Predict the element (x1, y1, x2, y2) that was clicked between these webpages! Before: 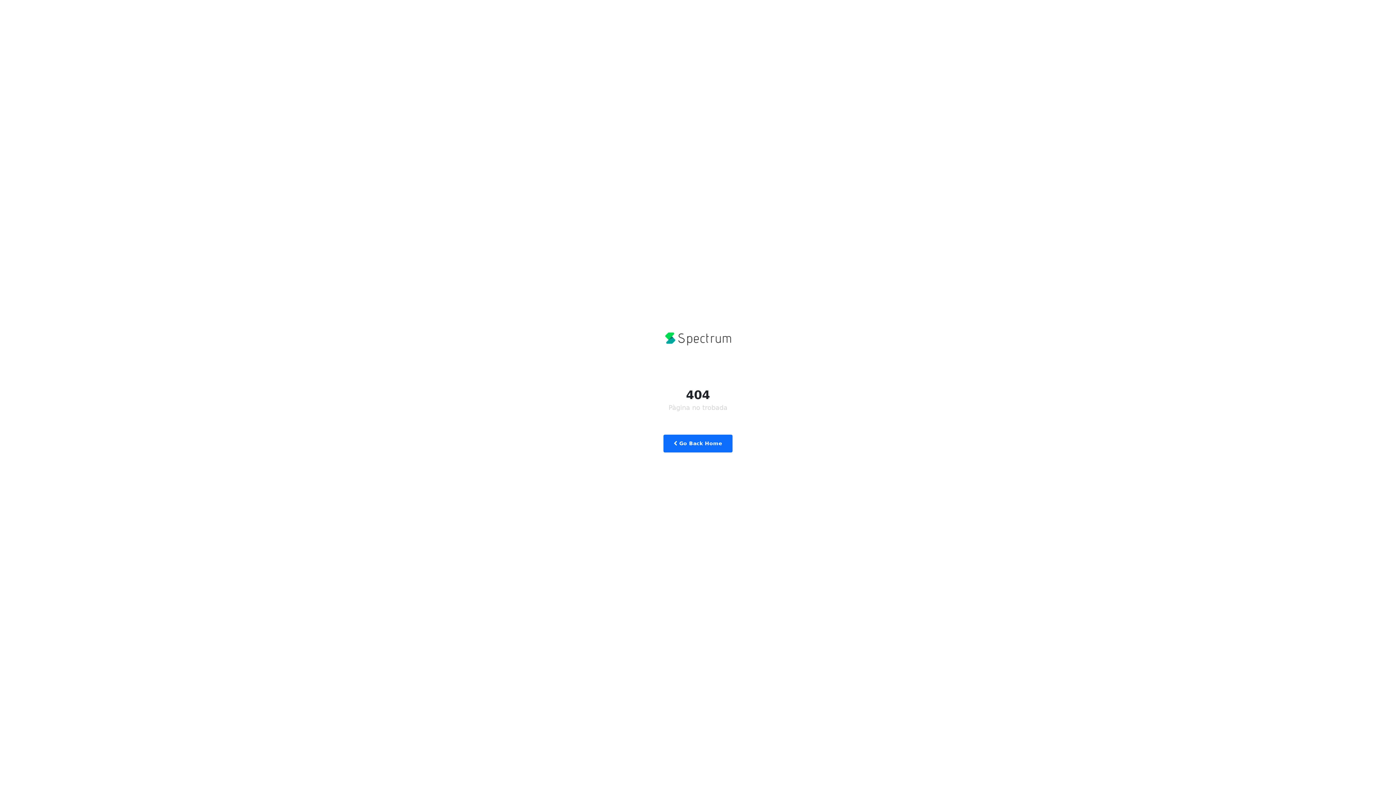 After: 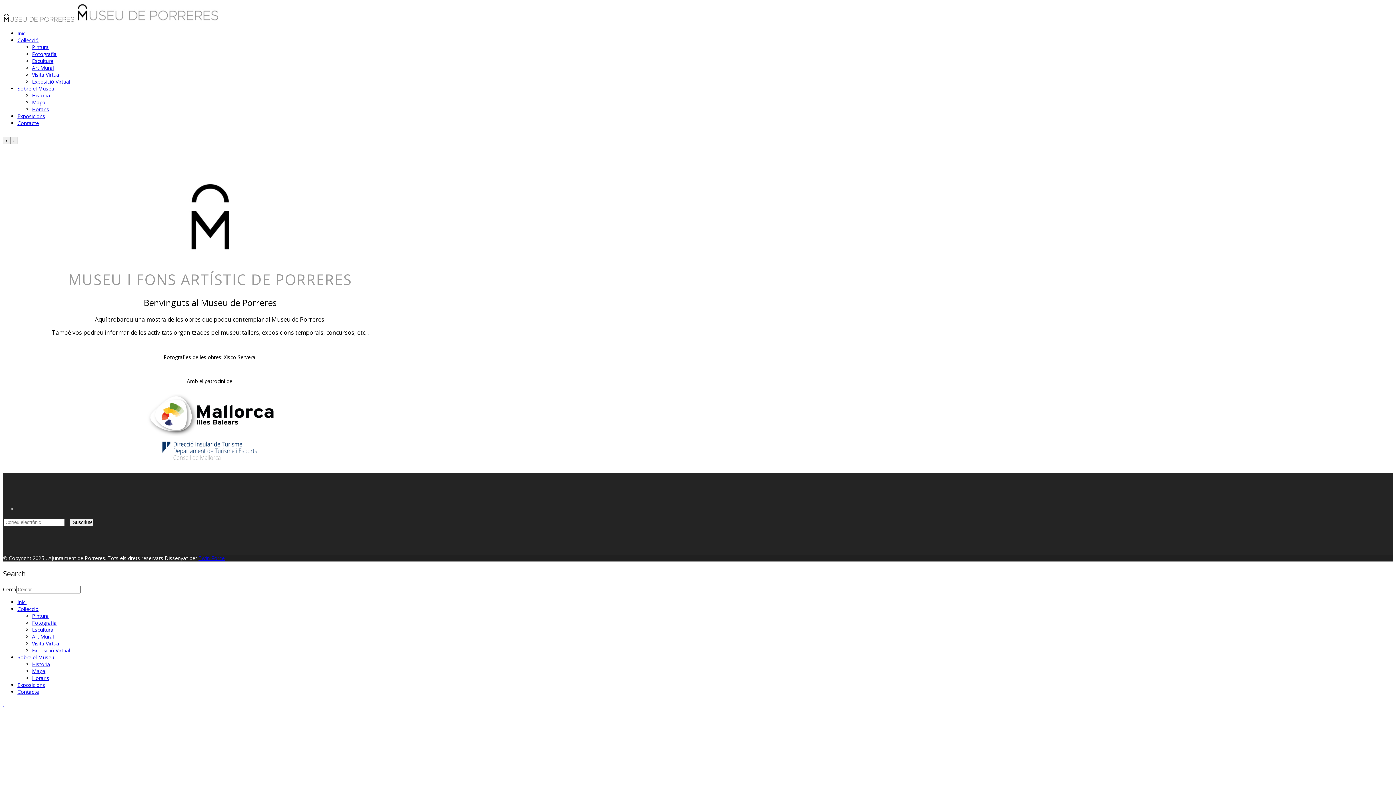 Action: bbox: (663, 434, 732, 452) label:  Go Back Home